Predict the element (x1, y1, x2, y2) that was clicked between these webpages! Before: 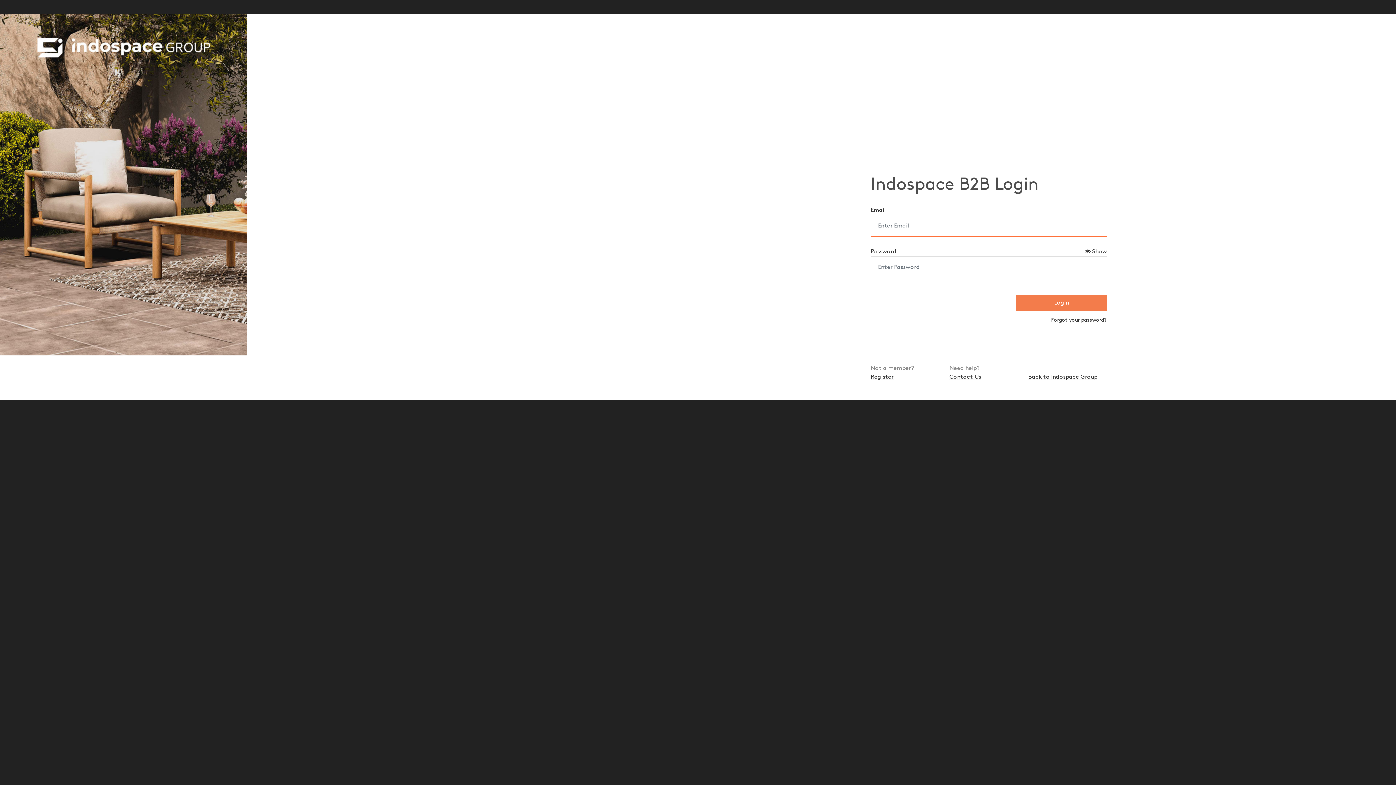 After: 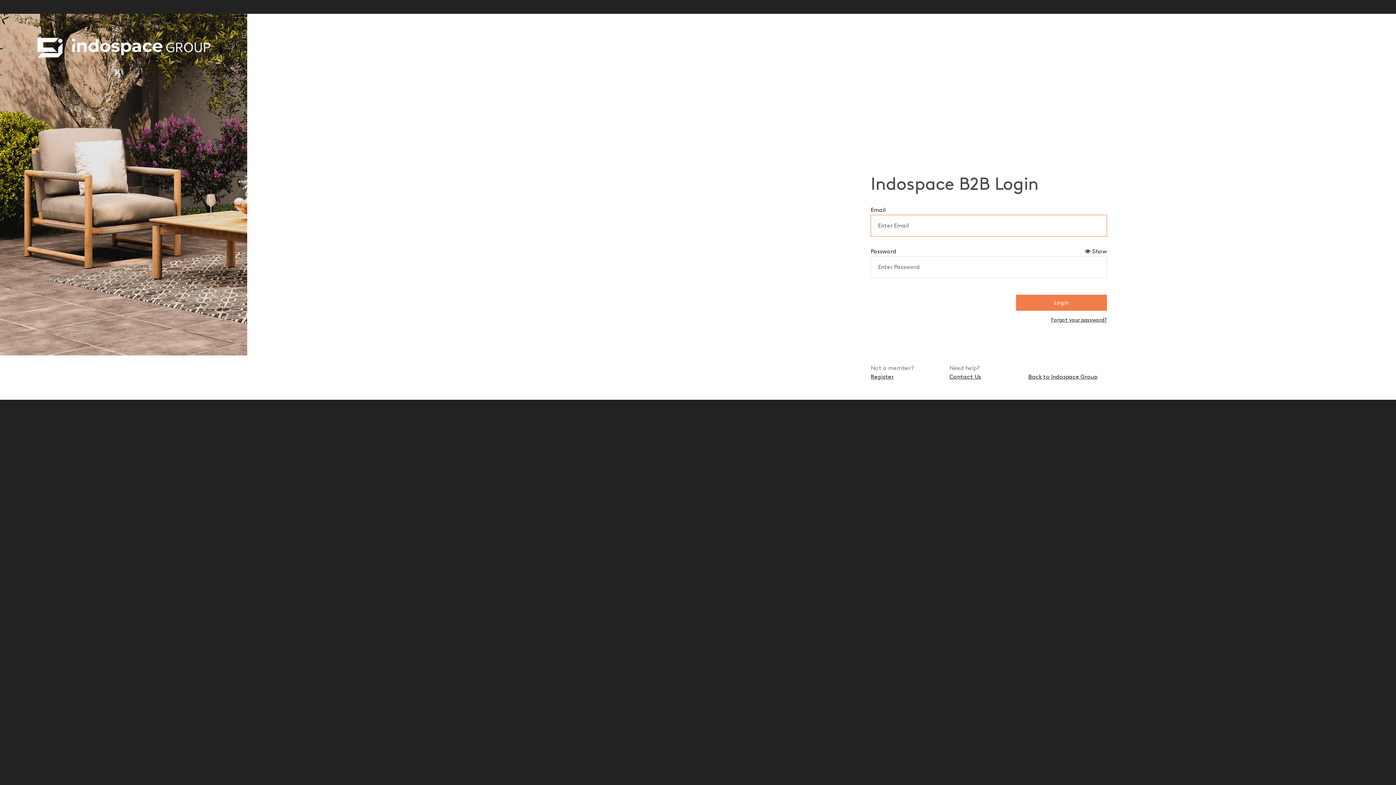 Action: bbox: (1016, 295, 1107, 311) label: Login